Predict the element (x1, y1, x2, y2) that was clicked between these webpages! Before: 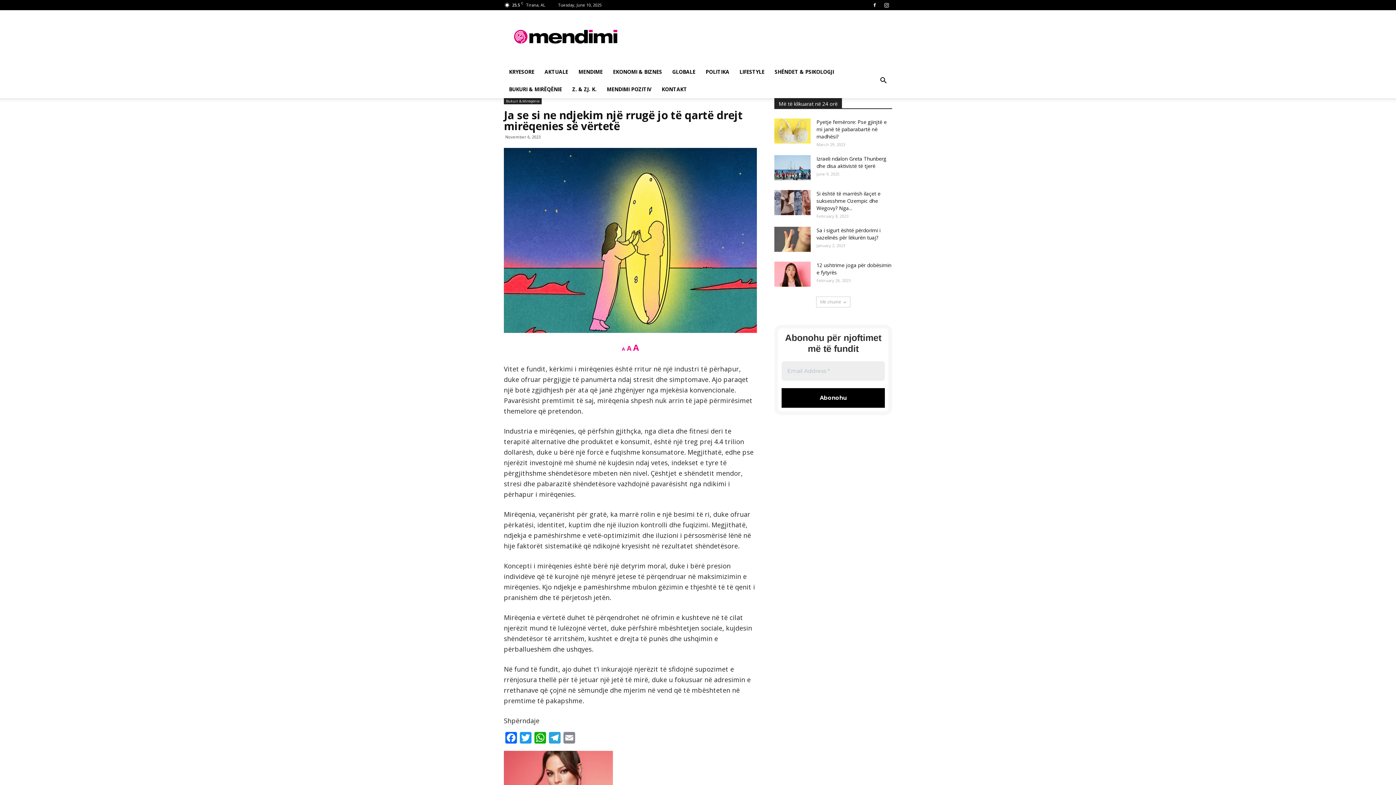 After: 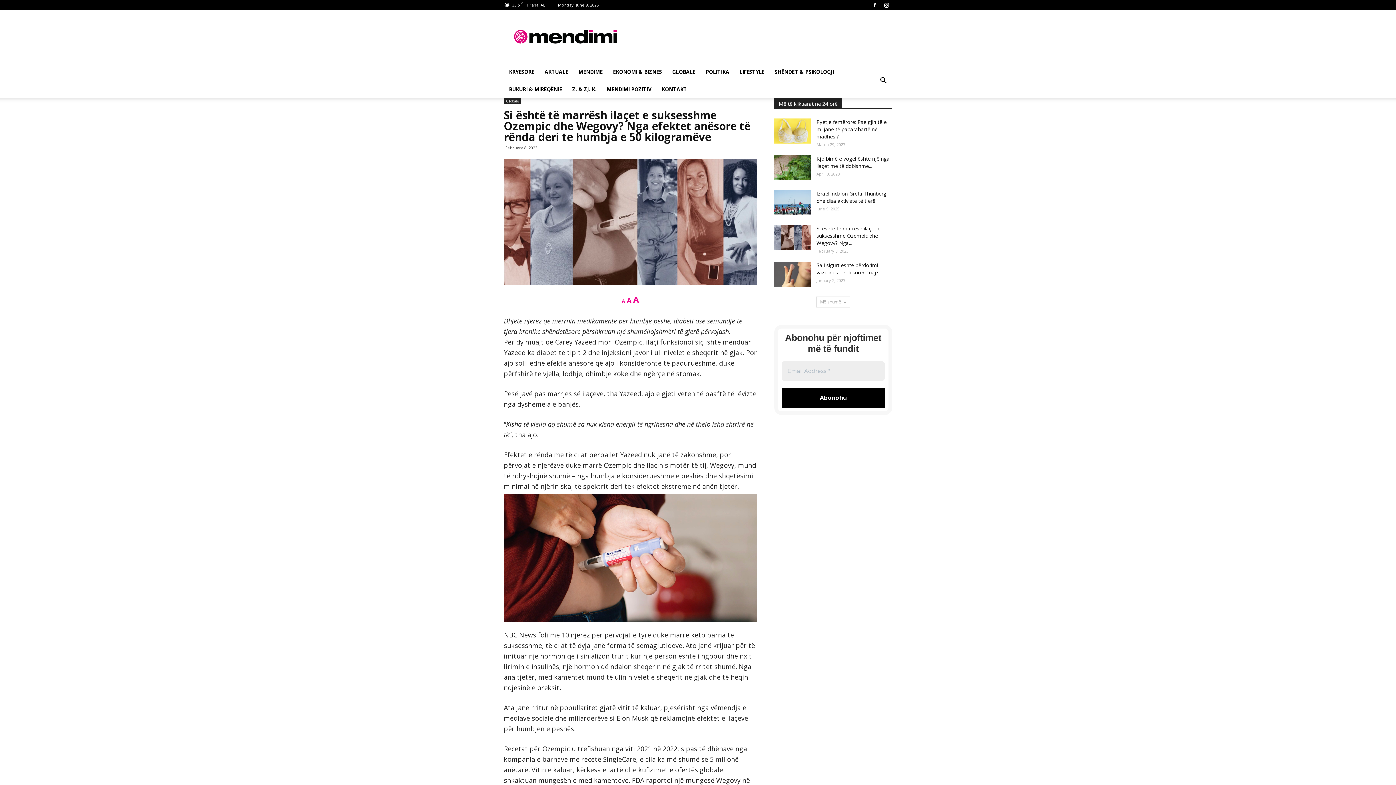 Action: bbox: (774, 190, 810, 215)